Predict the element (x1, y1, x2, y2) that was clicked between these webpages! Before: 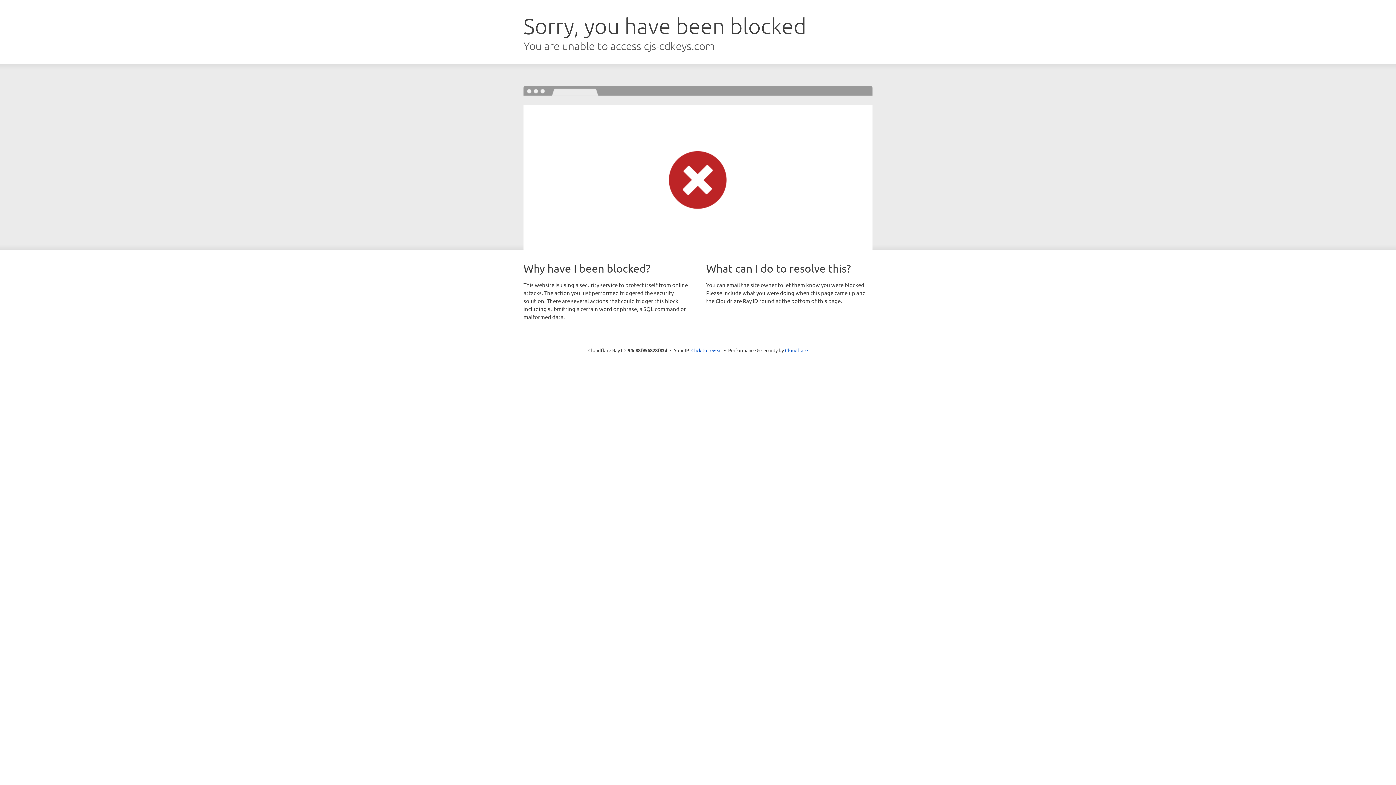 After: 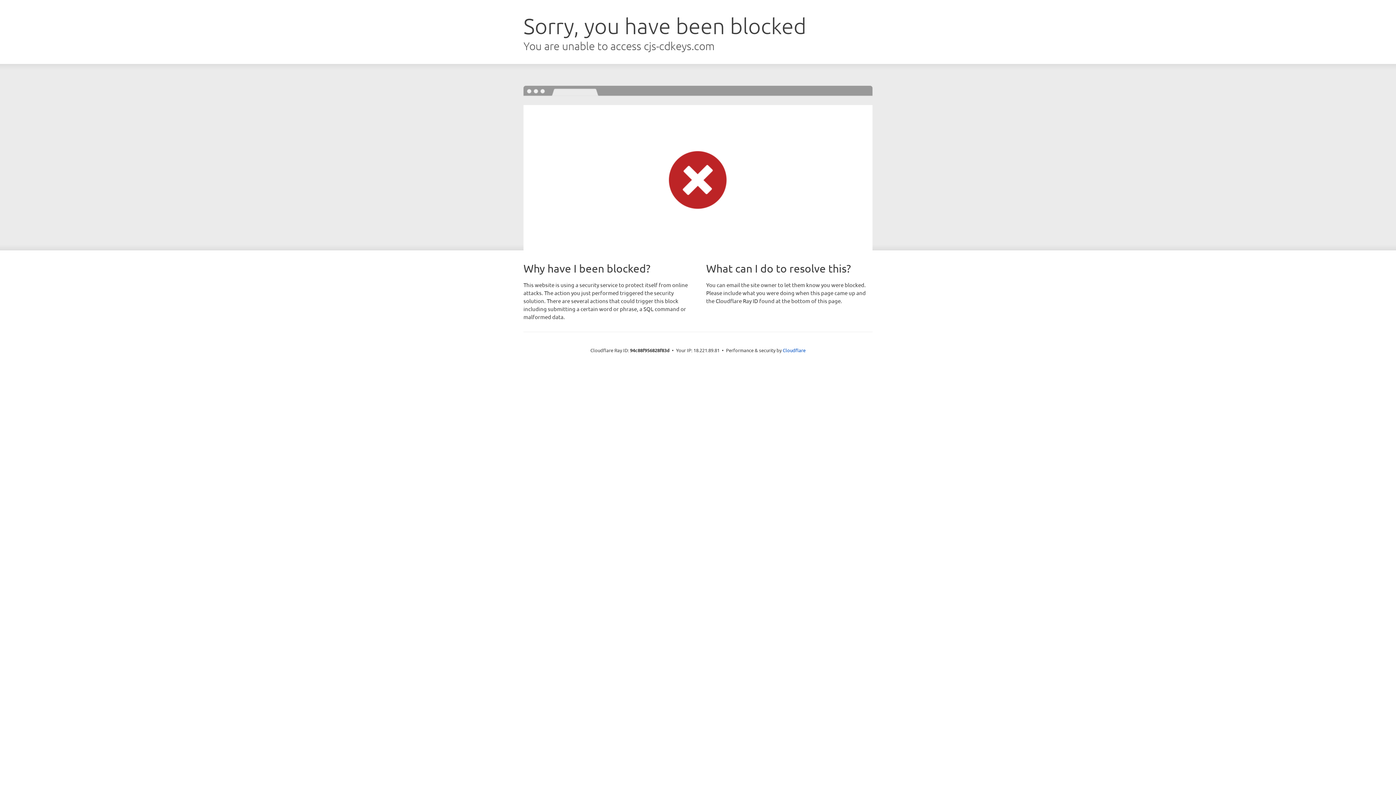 Action: label: Click to reveal bbox: (691, 346, 722, 353)